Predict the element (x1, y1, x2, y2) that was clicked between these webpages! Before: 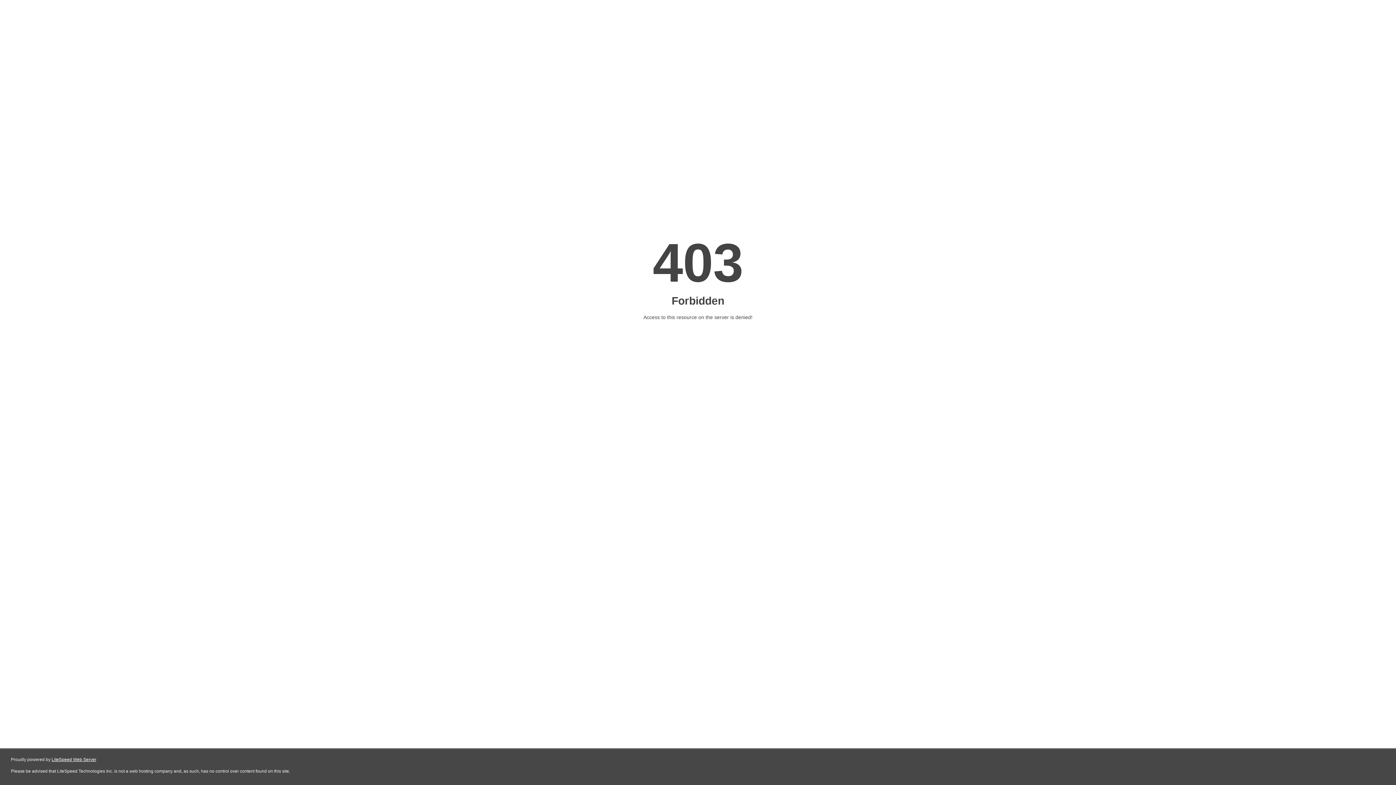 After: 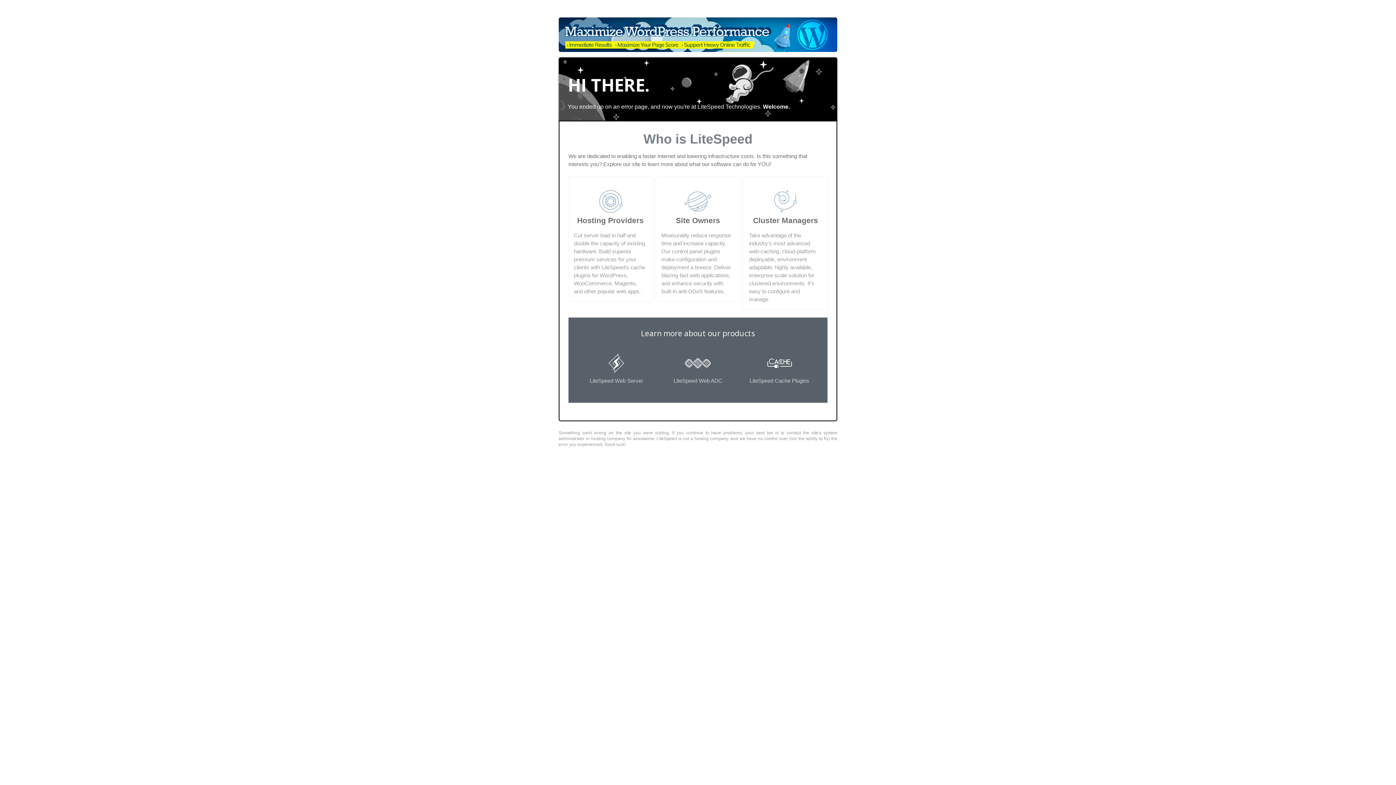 Action: bbox: (51, 757, 96, 762) label: LiteSpeed Web Server